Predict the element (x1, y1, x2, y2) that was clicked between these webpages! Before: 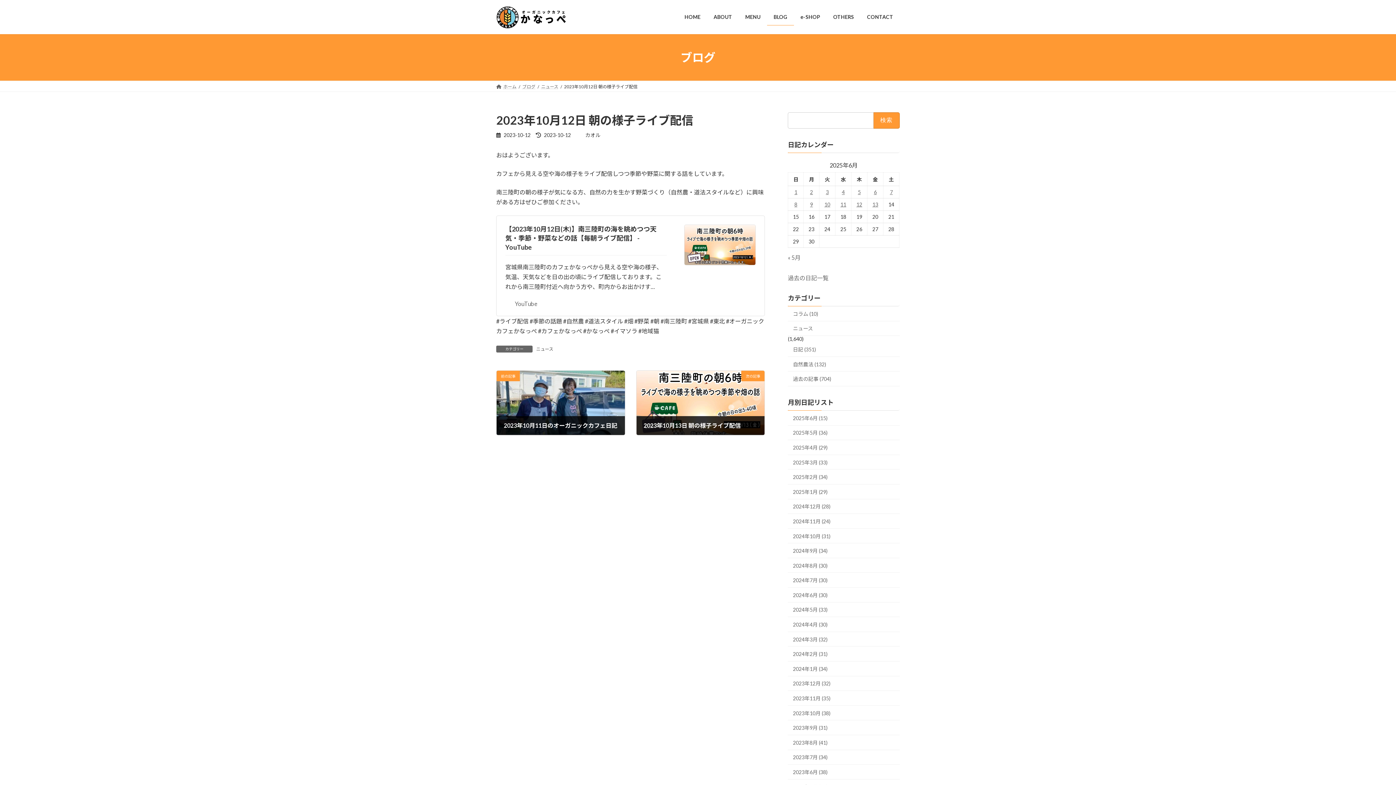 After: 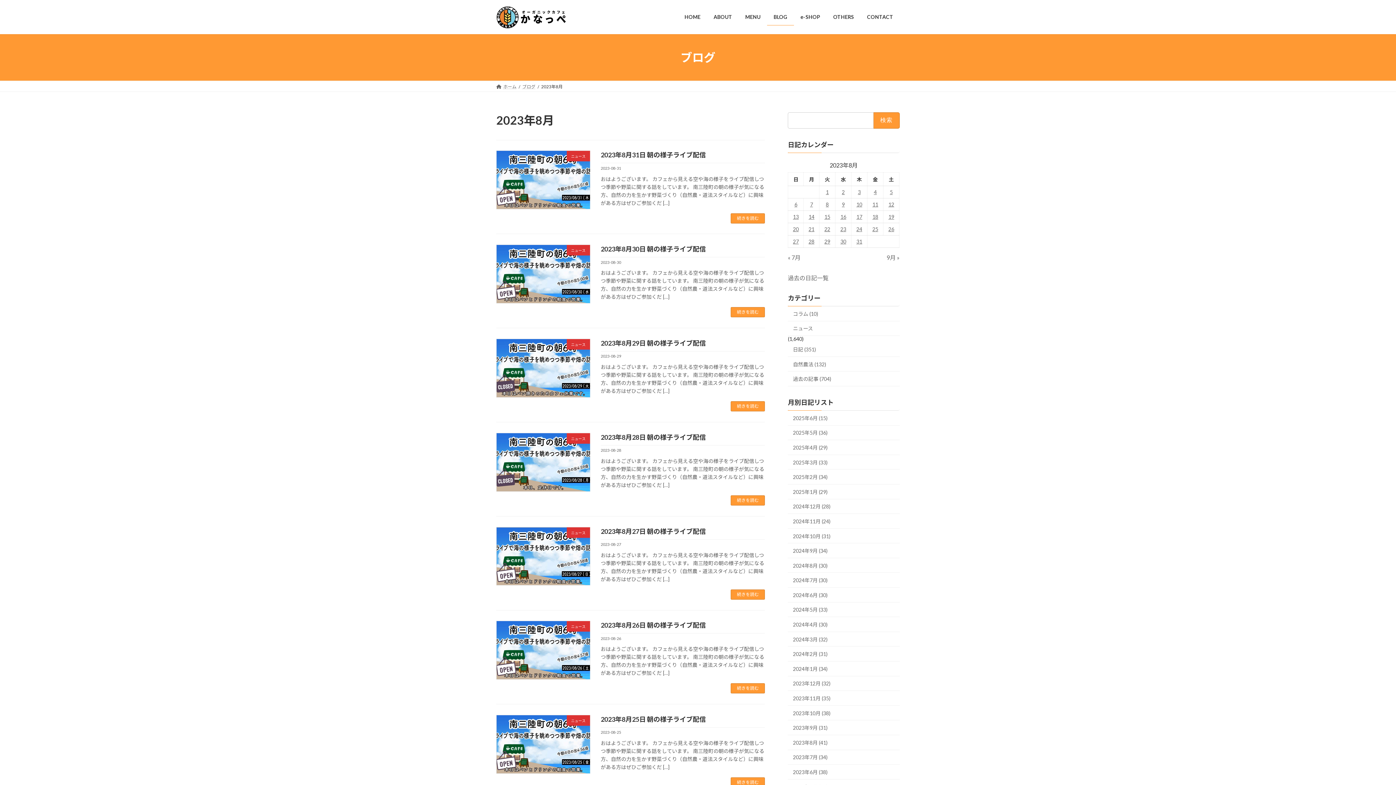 Action: bbox: (788, 735, 900, 750) label: 2023年8月 (41)